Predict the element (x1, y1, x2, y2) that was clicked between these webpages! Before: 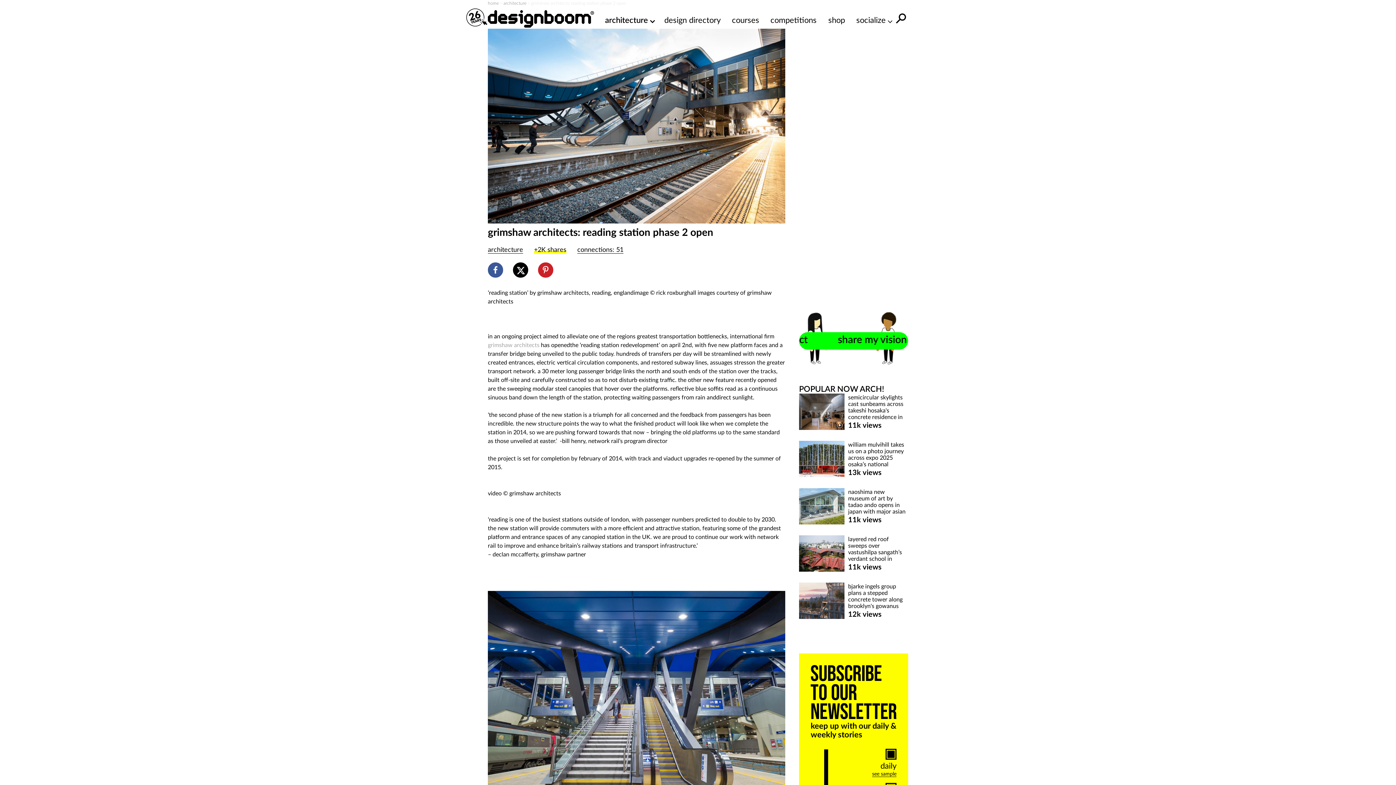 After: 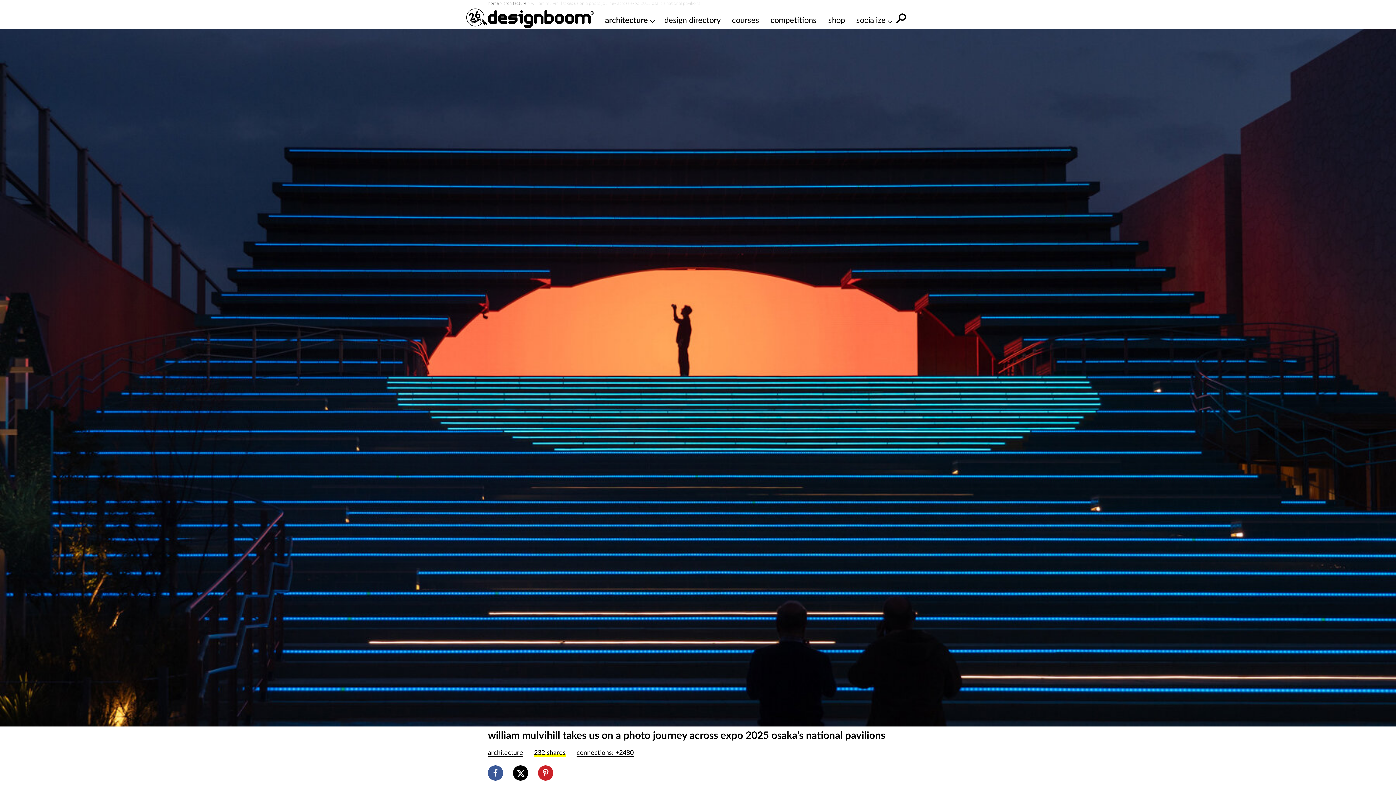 Action: bbox: (848, 441, 906, 474) label: william mulvihill takes us on a photo journey across expo 2025 osaka’s national pavilions